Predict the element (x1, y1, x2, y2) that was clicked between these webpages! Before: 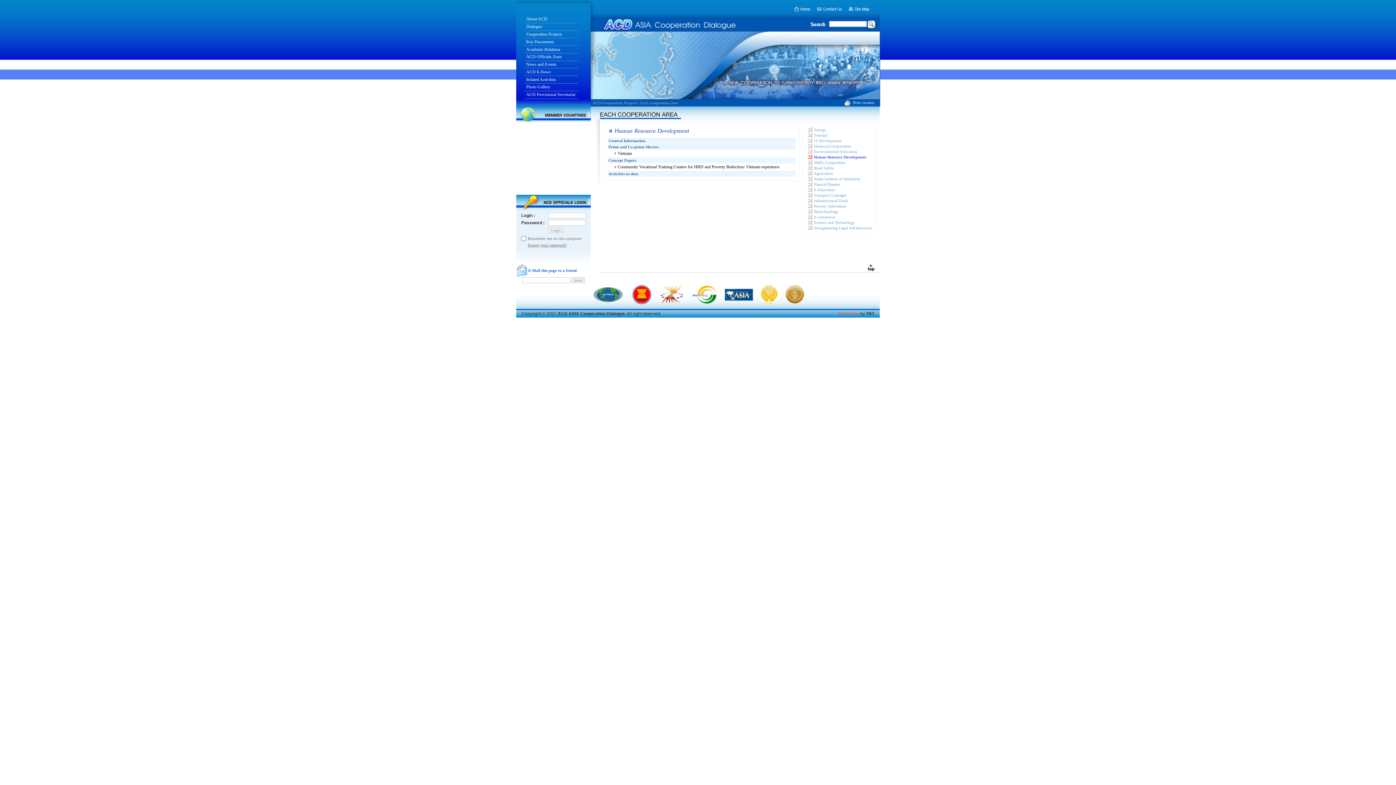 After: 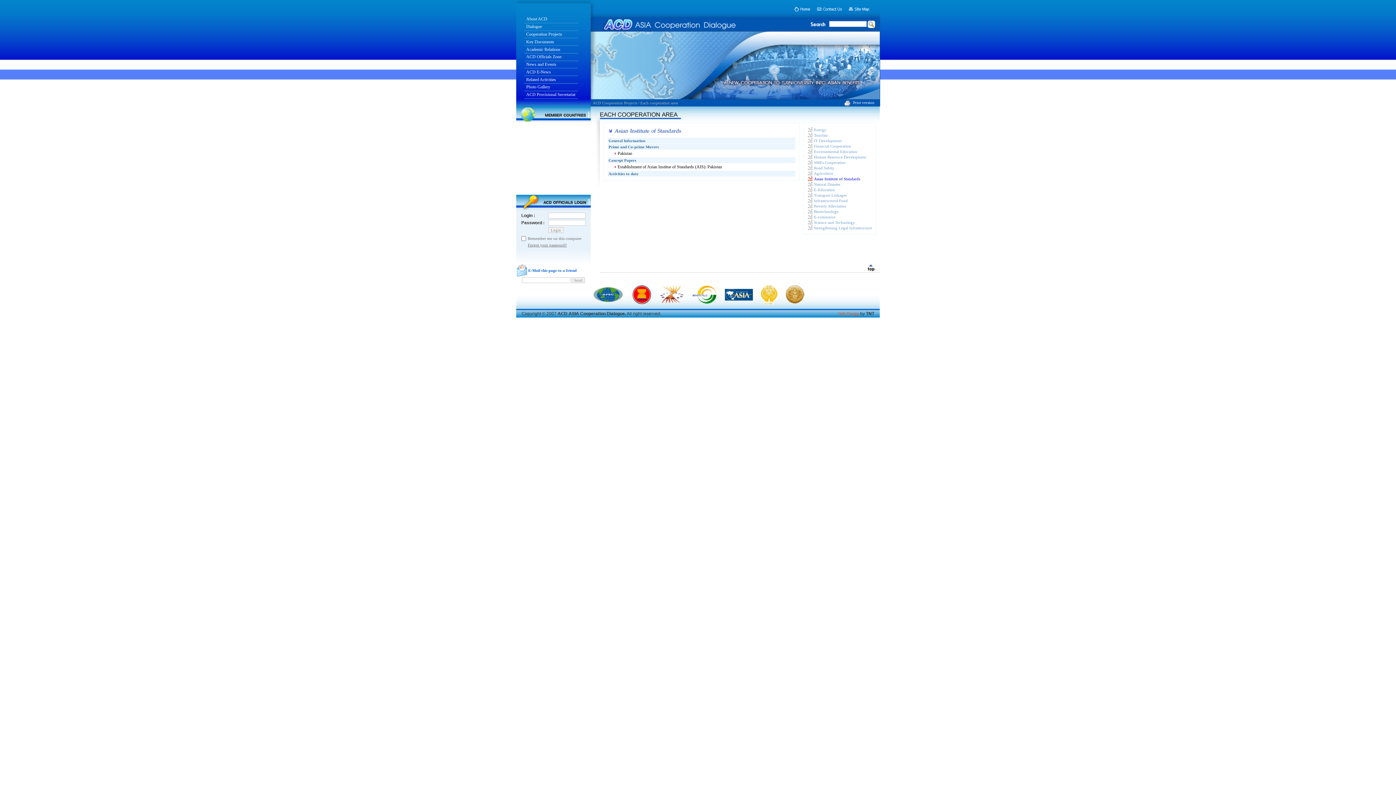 Action: label: Asian Institute of Standards bbox: (814, 176, 860, 181)